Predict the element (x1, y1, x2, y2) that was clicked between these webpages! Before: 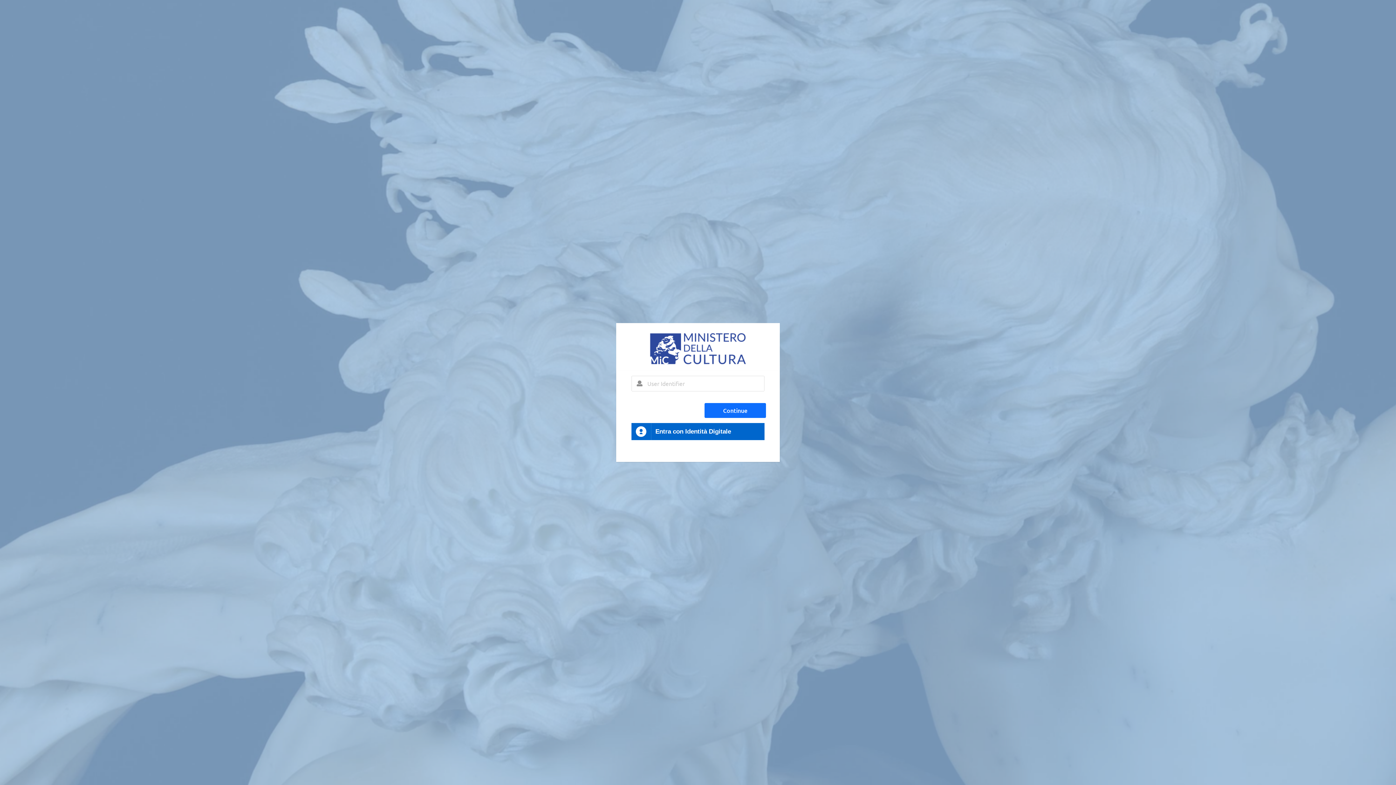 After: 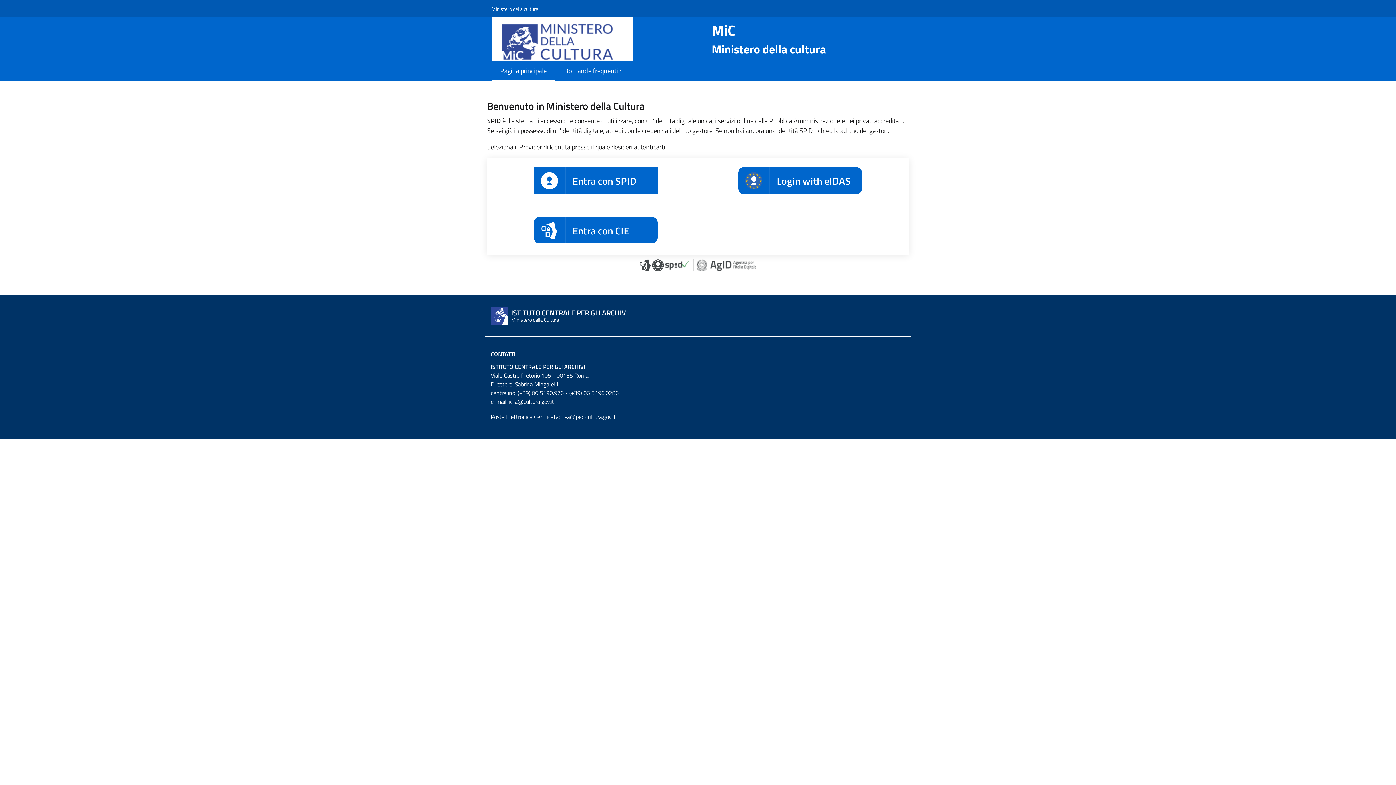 Action: bbox: (631, 423, 764, 440) label: Entra con Identità Digitale